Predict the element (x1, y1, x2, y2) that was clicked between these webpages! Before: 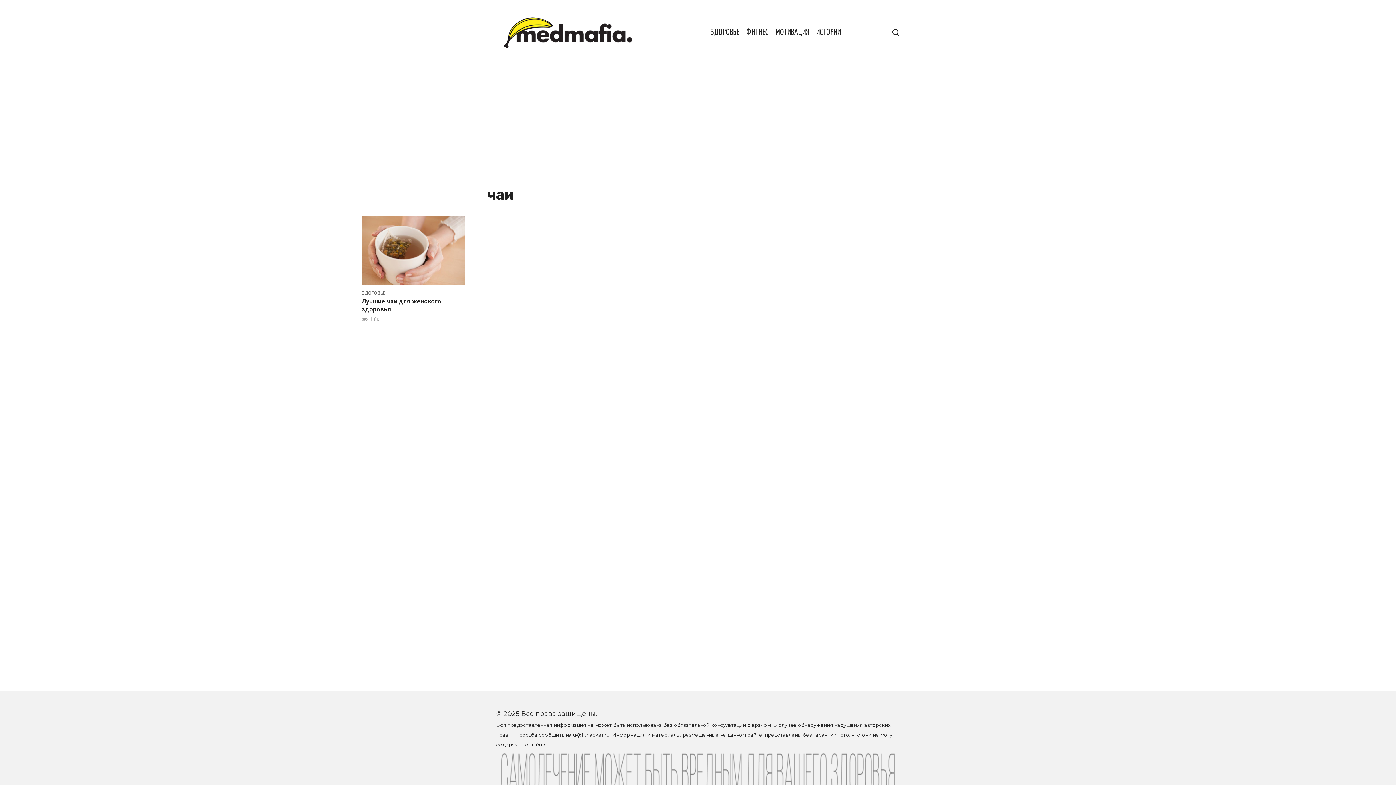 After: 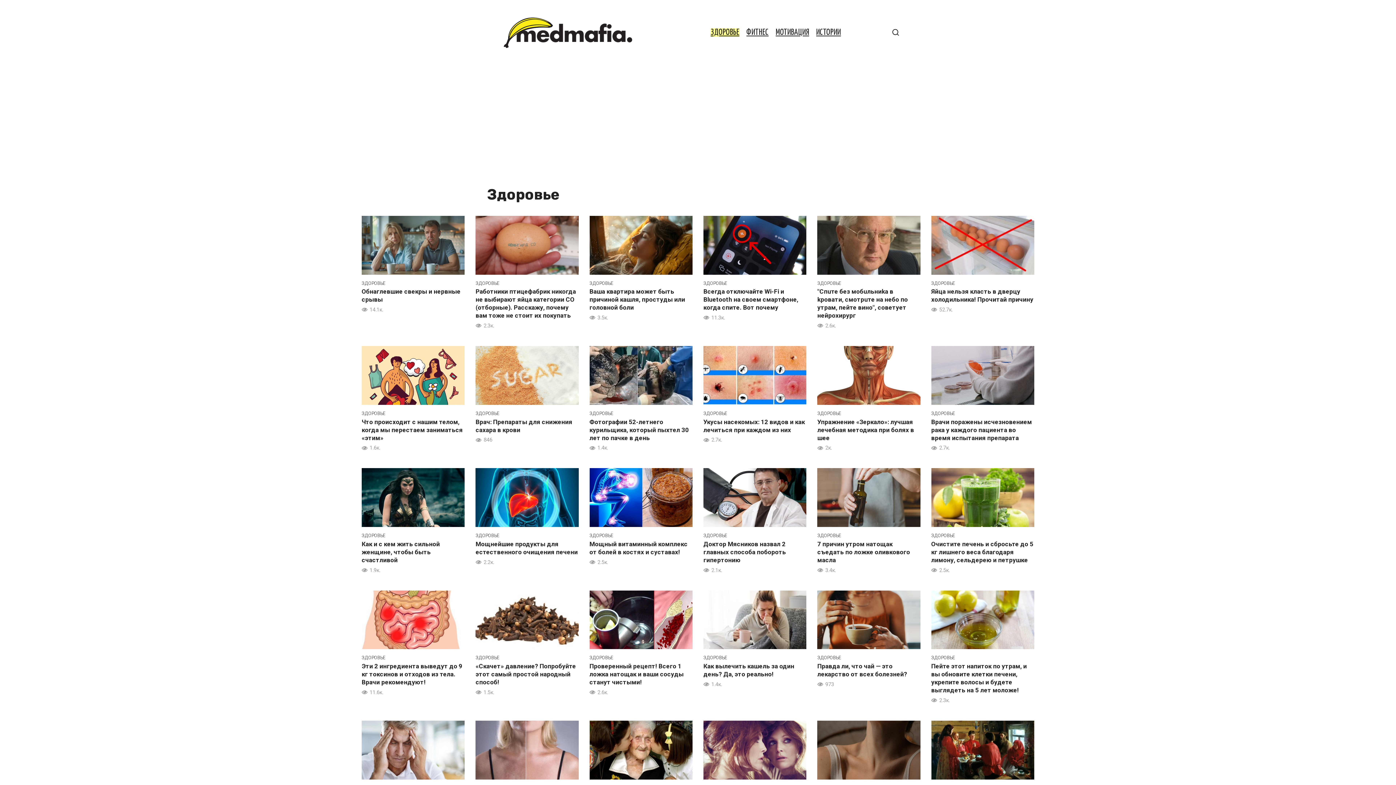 Action: bbox: (710, 28, 739, 36) label: ЗДОРОВЬЕ